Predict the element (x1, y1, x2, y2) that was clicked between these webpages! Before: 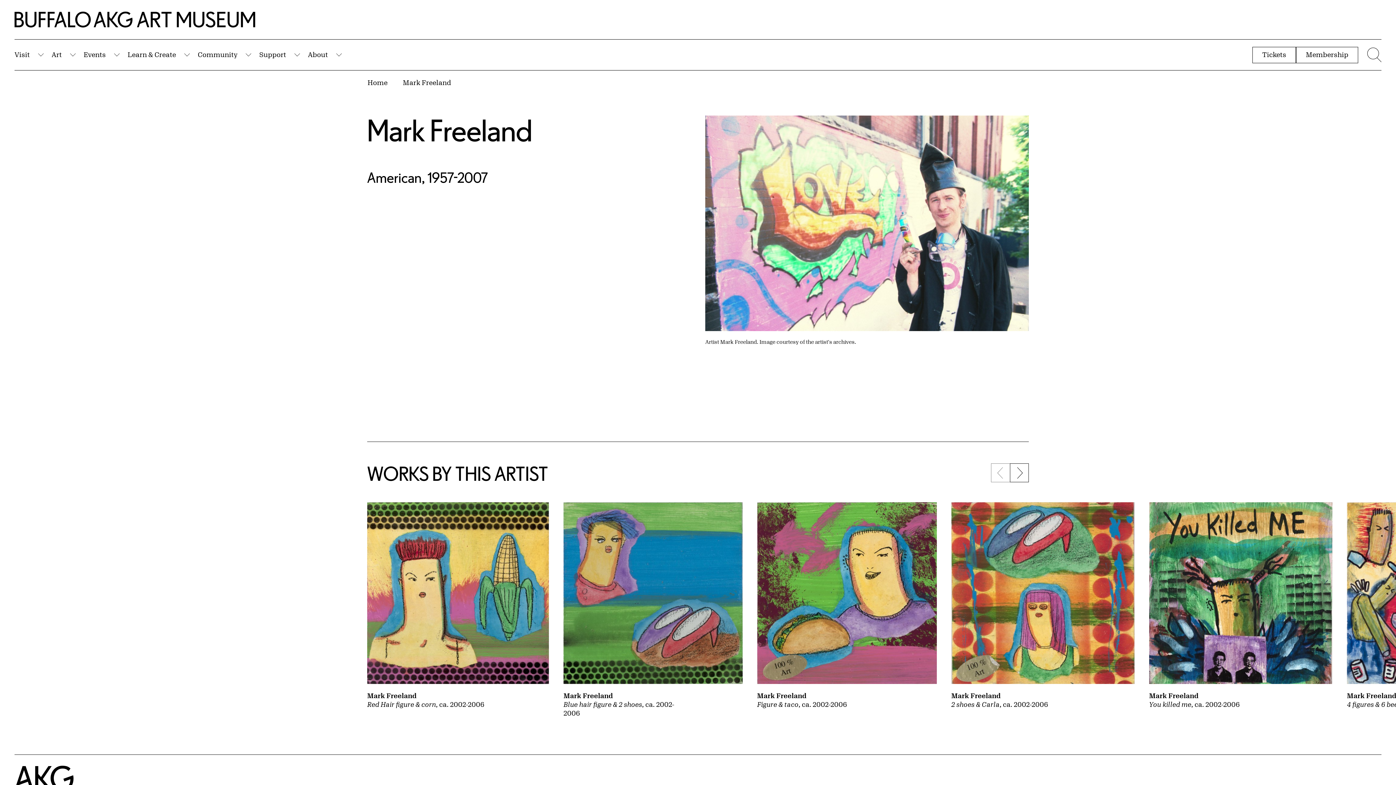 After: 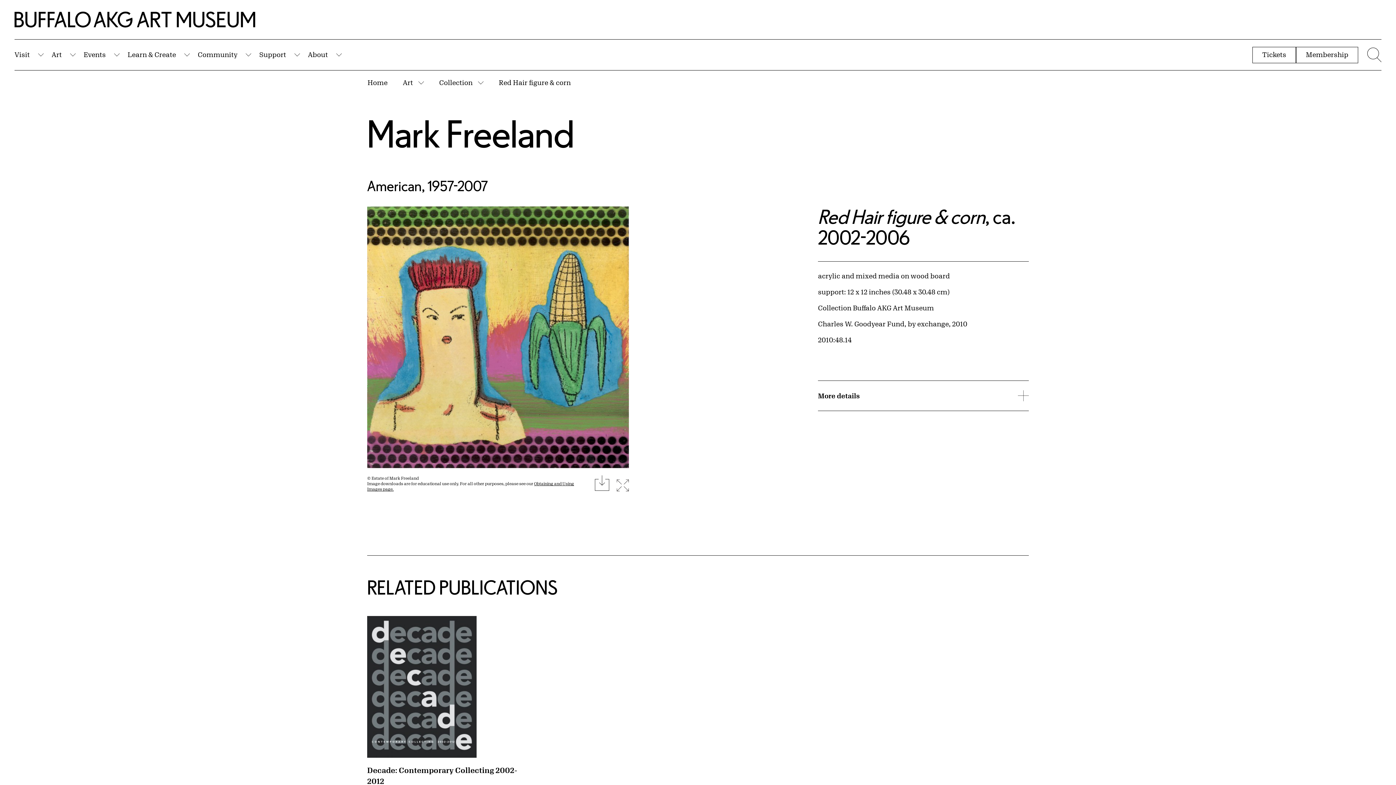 Action: bbox: (367, 691, 490, 709) label: Red Hair figure & corn, ca. 2002-2006

Mark Freeland